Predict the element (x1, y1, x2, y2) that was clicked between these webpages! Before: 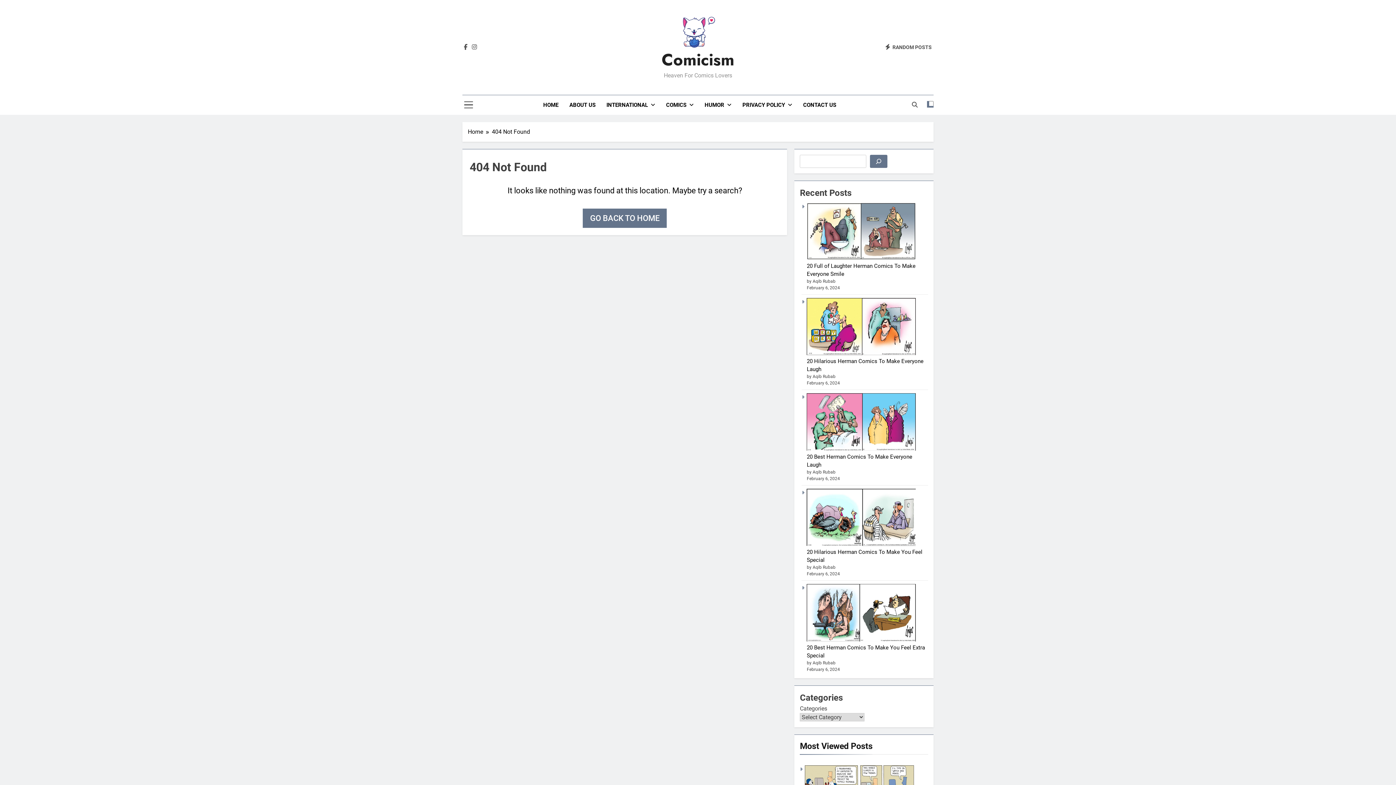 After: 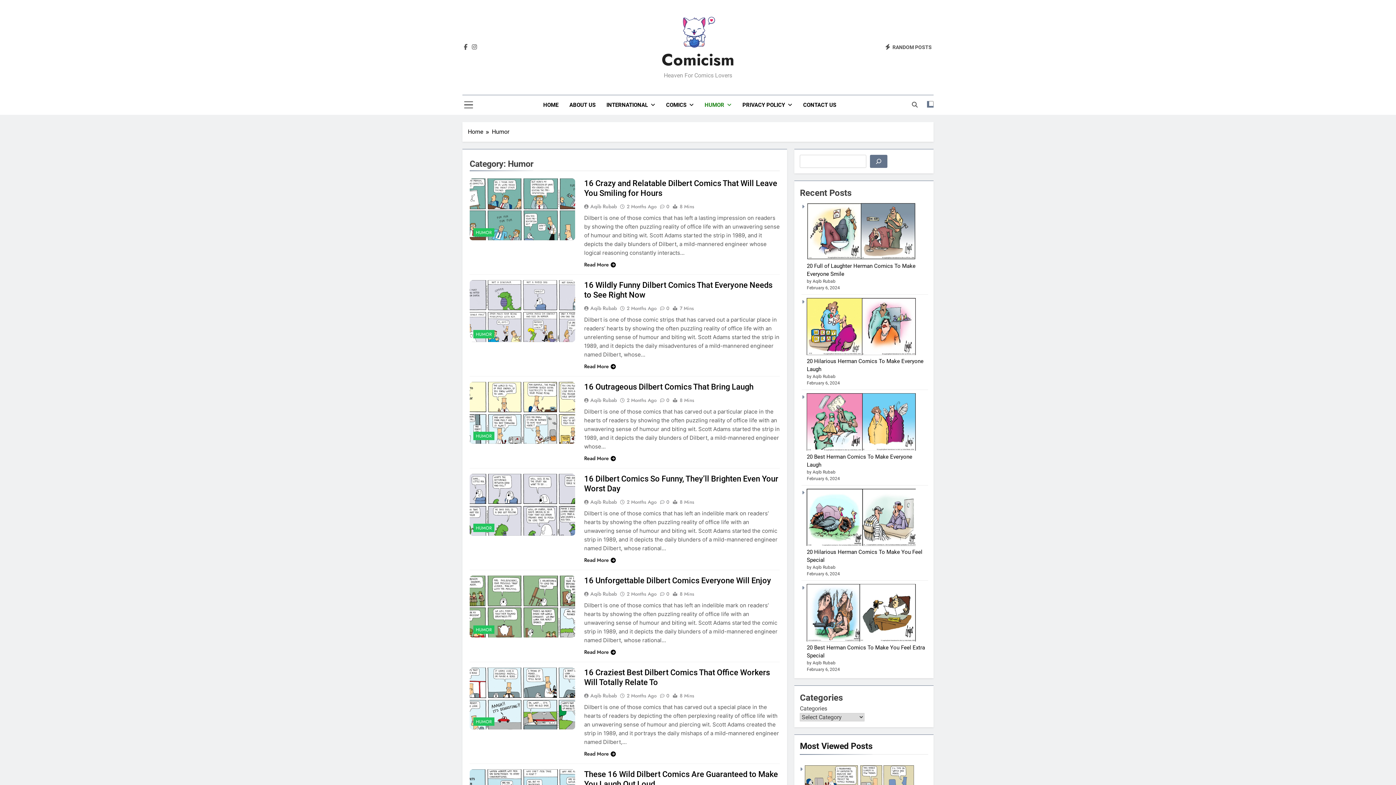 Action: bbox: (699, 95, 737, 114) label: HUMOR